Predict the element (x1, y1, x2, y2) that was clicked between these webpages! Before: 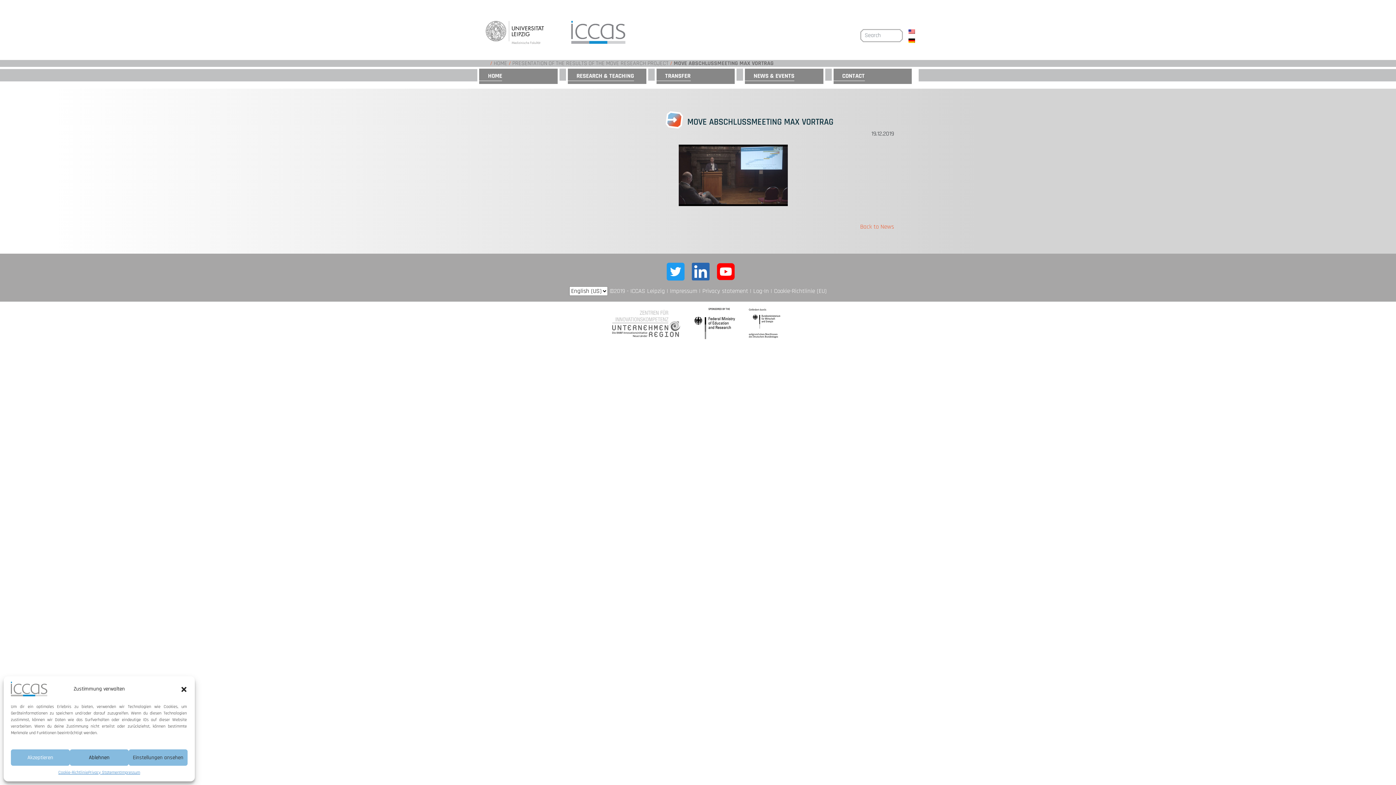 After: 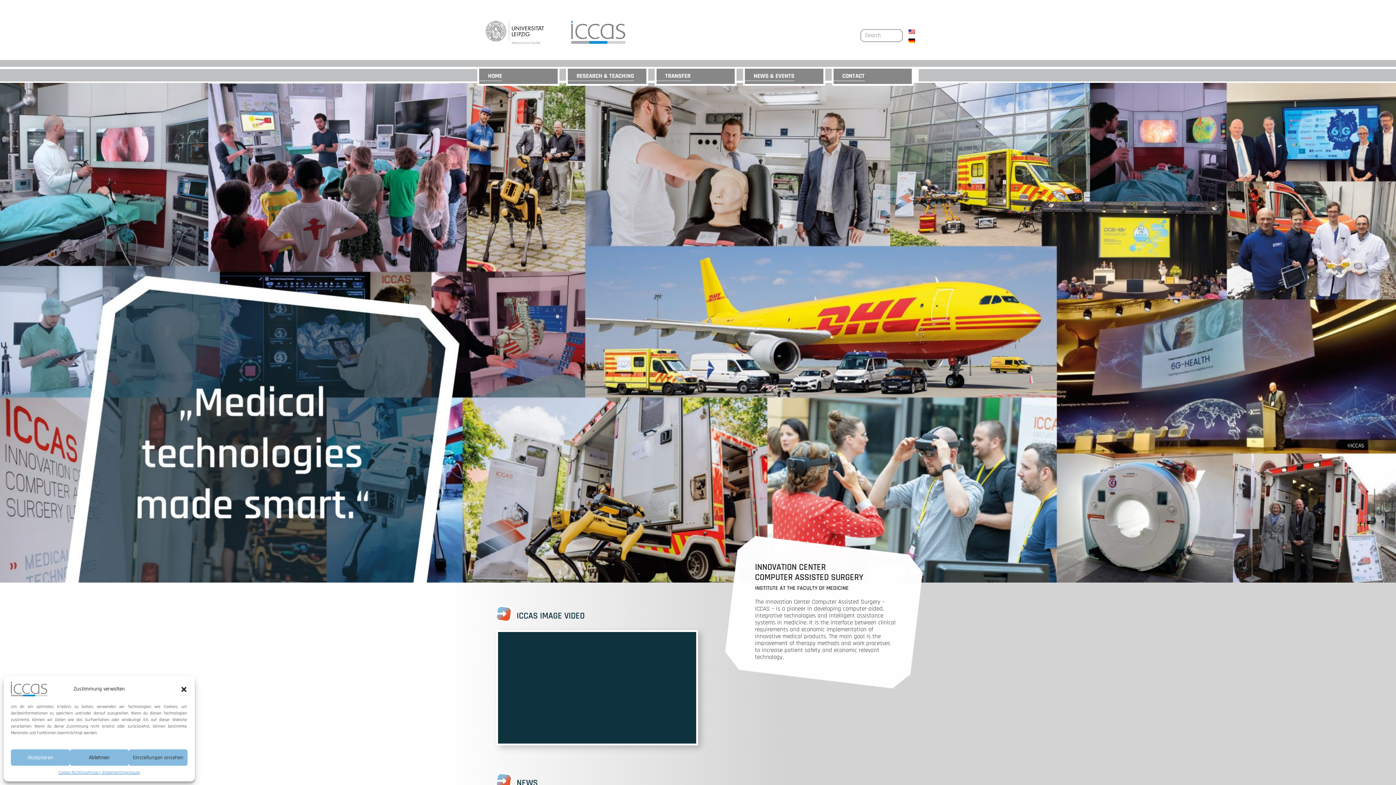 Action: bbox: (493, 59, 507, 67) label: HOME